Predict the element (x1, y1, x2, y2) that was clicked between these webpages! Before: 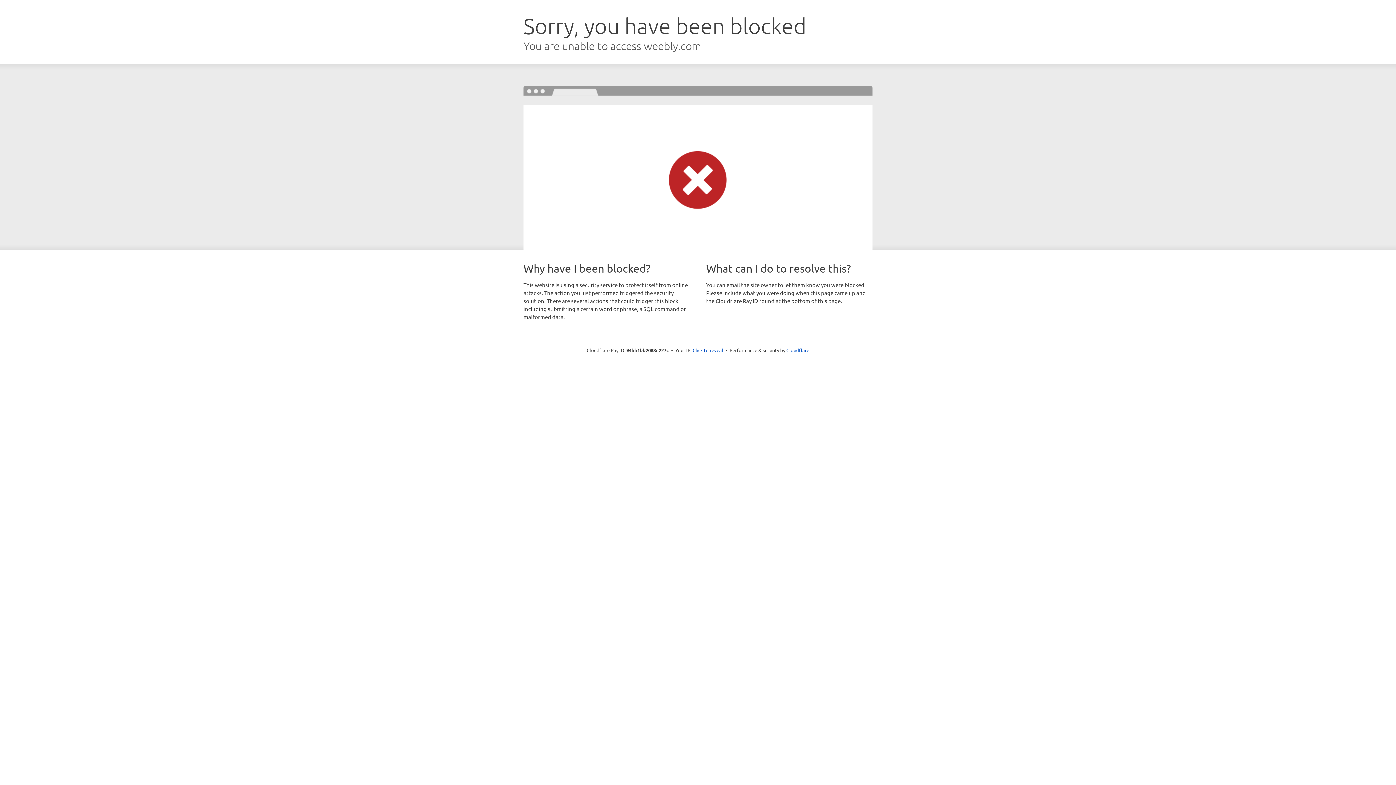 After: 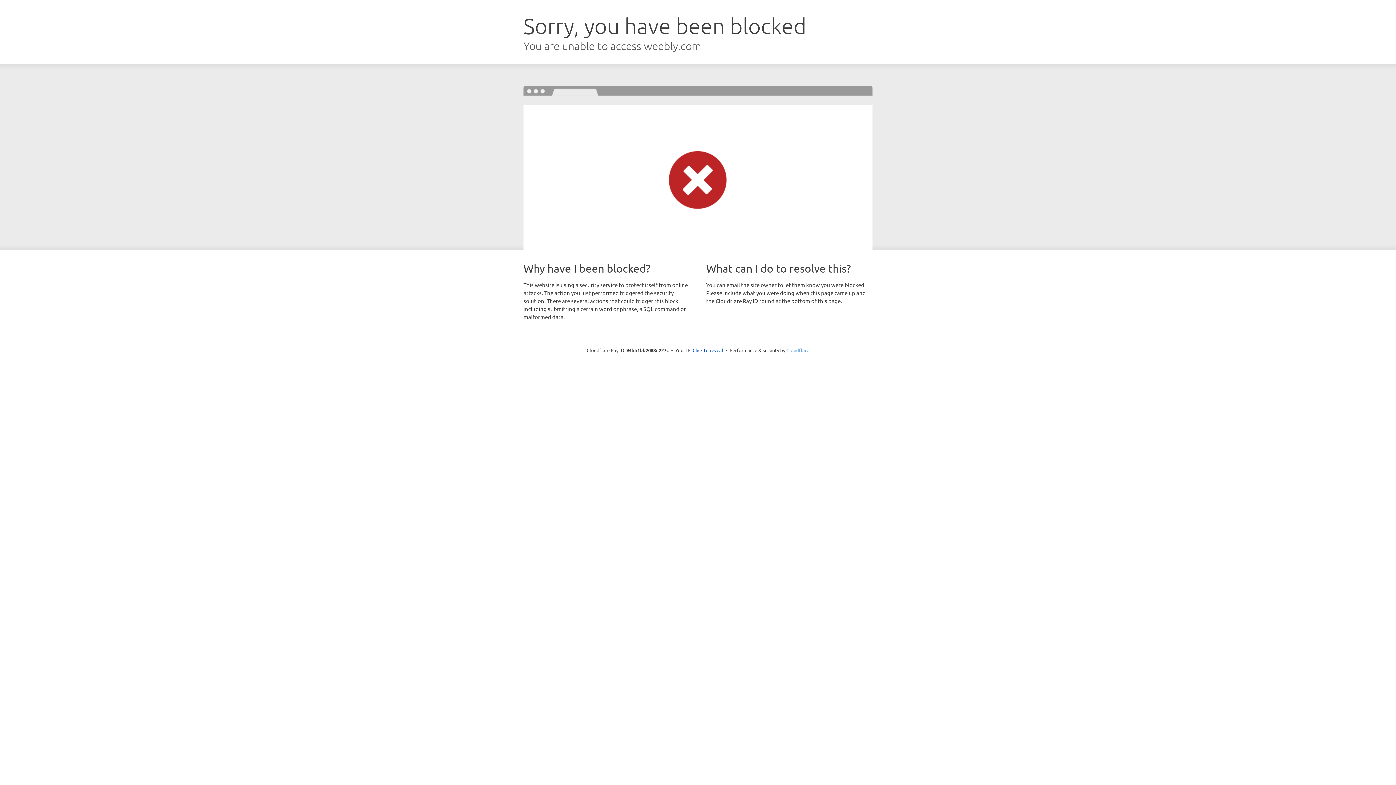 Action: bbox: (786, 347, 809, 353) label: Cloudflare